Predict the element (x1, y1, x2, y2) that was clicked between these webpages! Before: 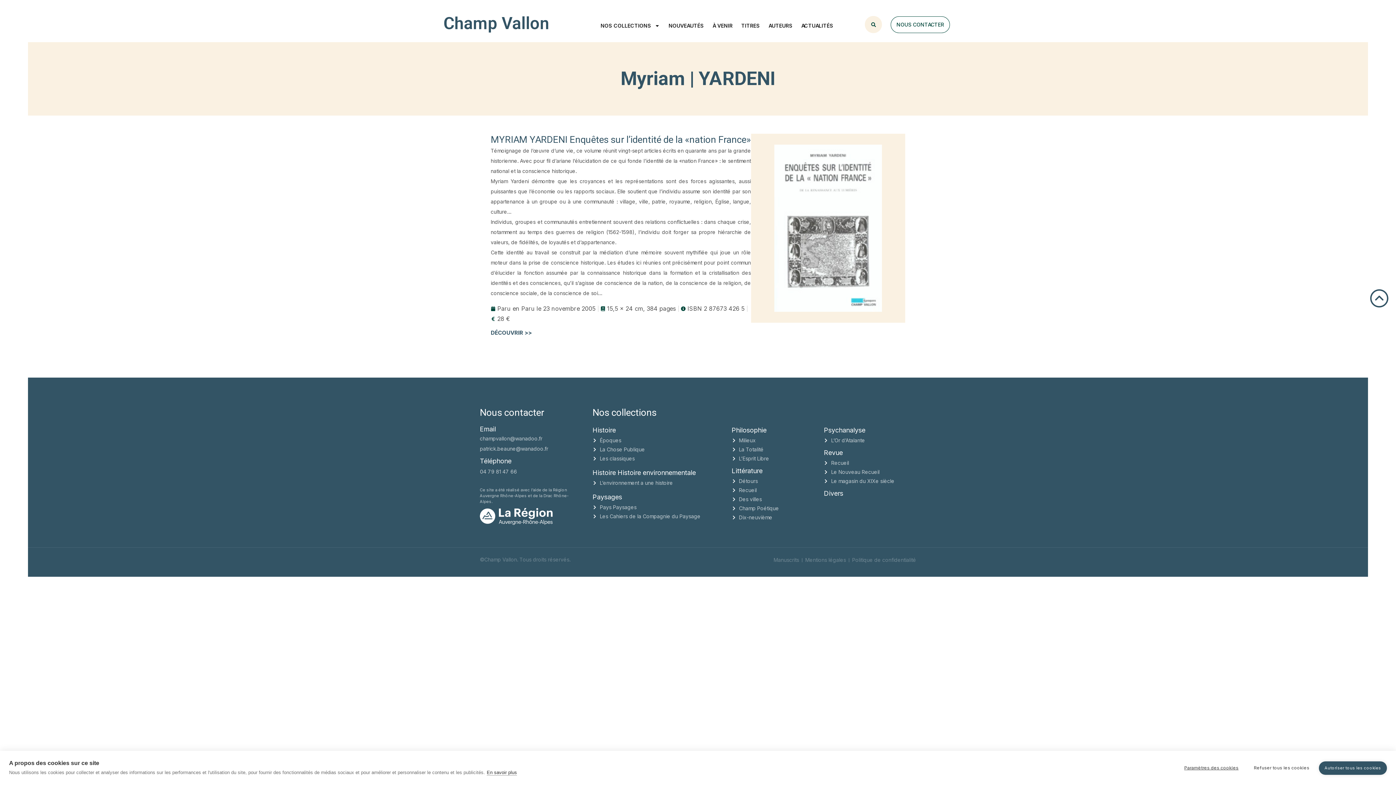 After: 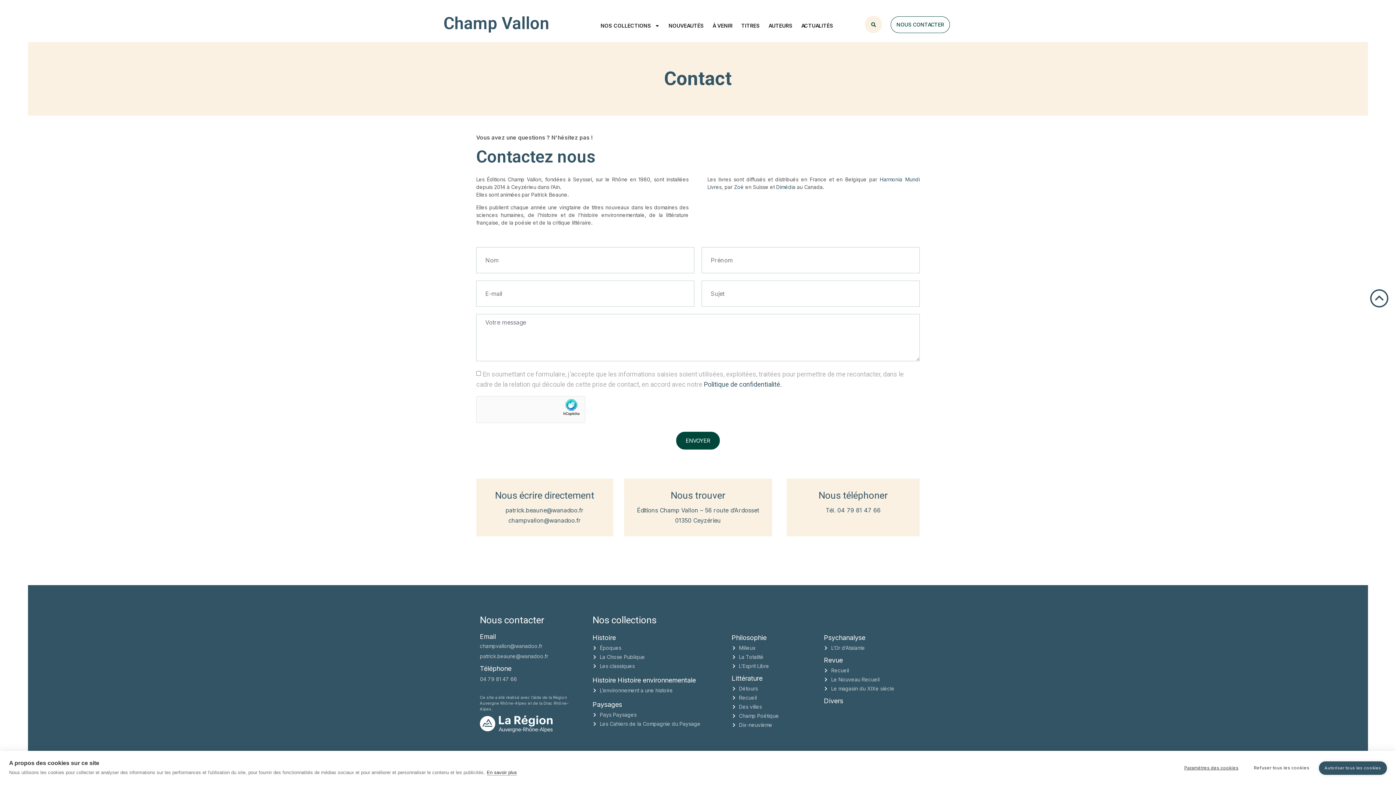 Action: bbox: (890, 16, 950, 33) label: NOUS CONTACTER